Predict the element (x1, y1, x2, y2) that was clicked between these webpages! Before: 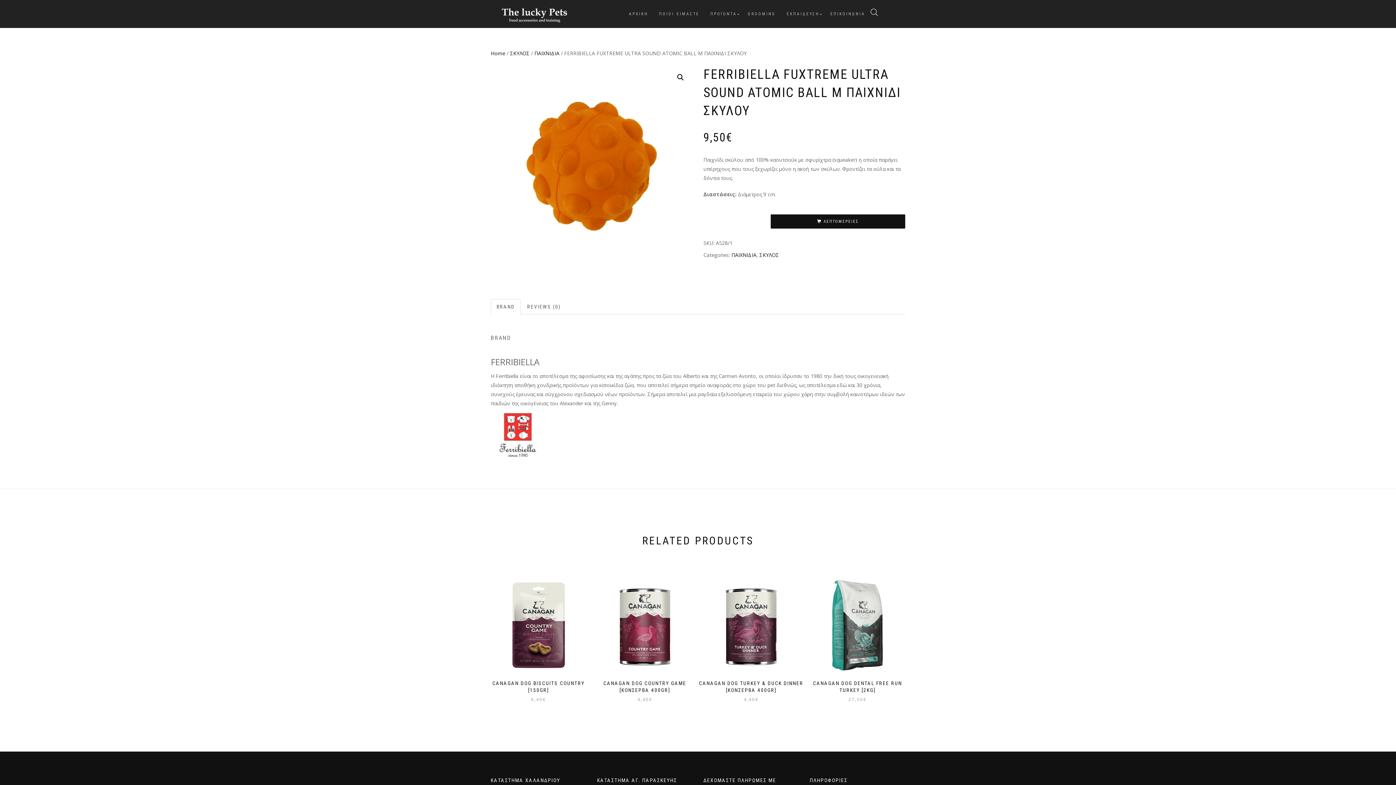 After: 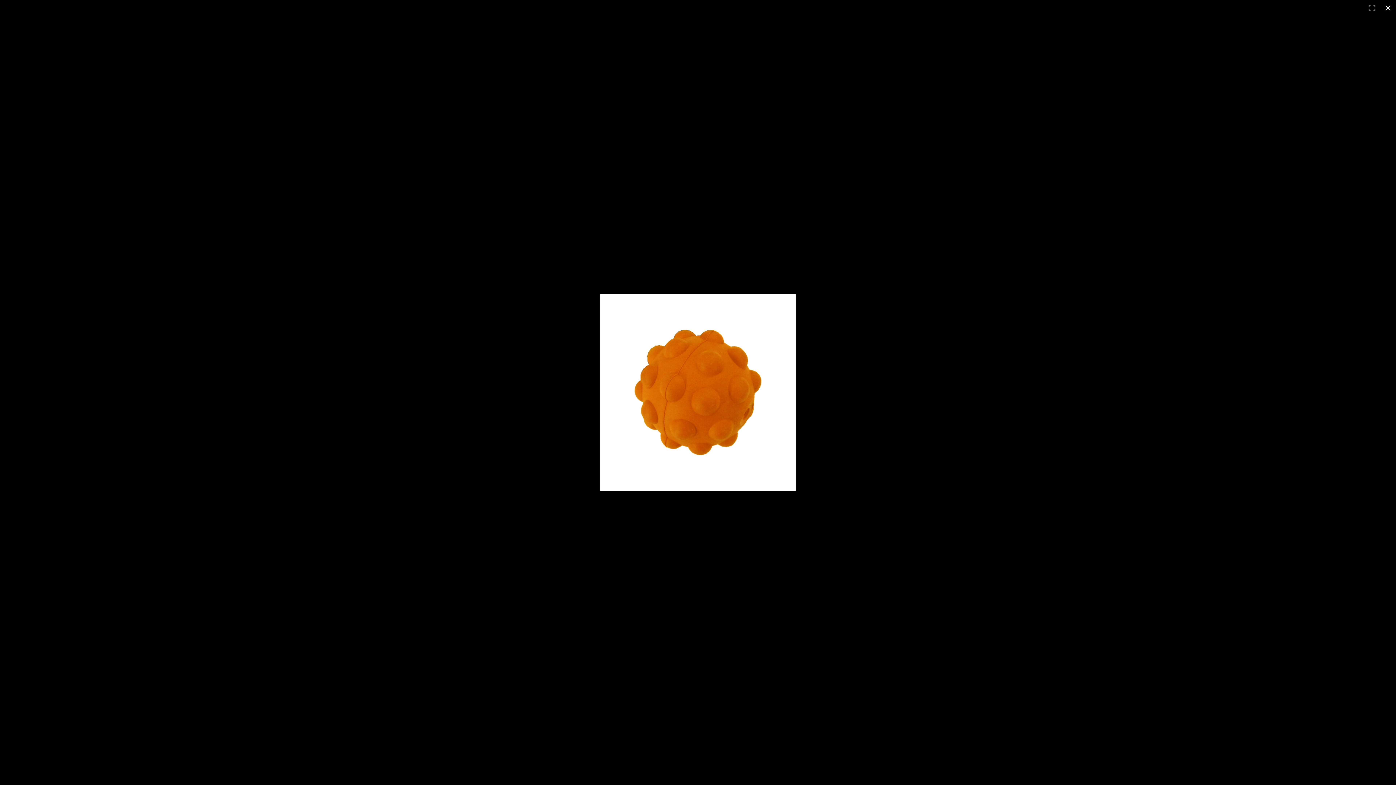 Action: bbox: (490, 162, 692, 169)